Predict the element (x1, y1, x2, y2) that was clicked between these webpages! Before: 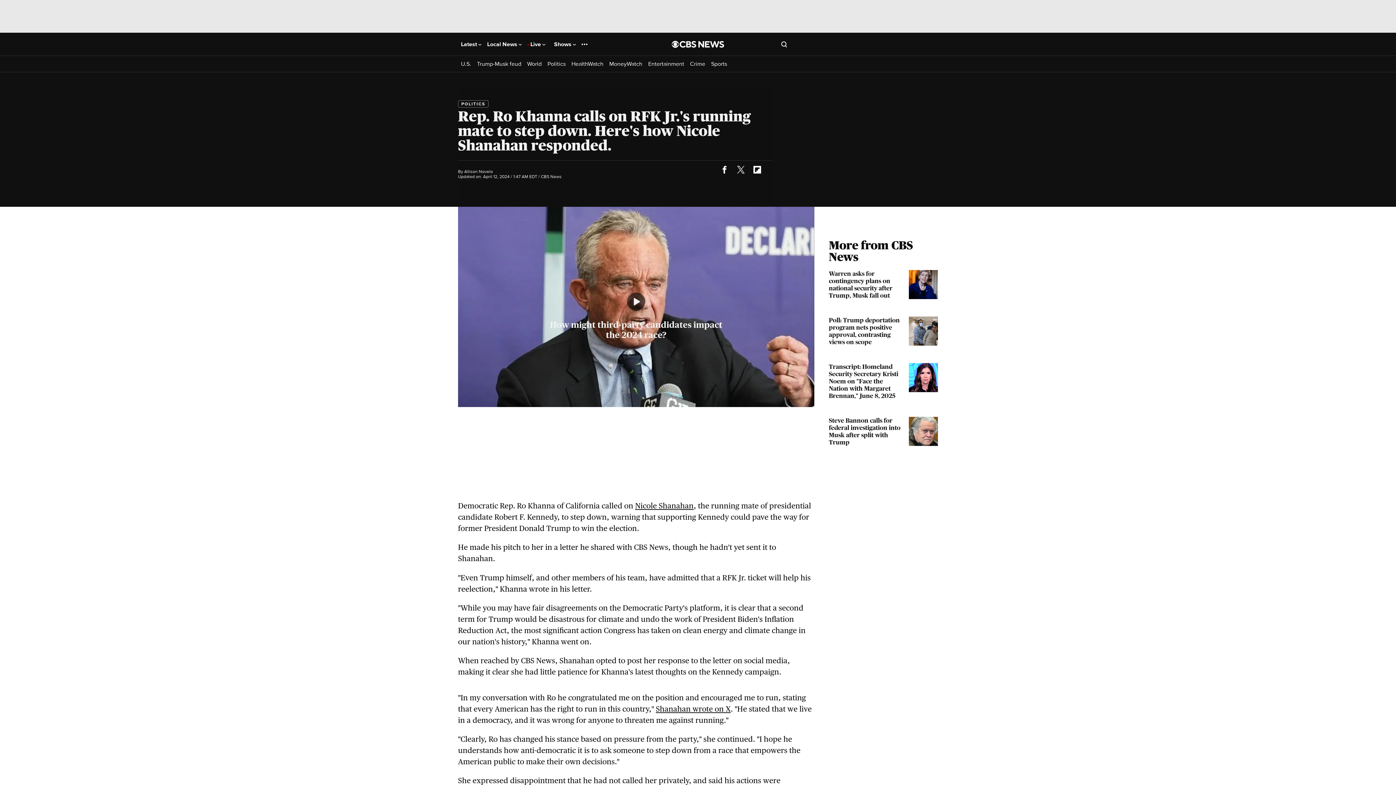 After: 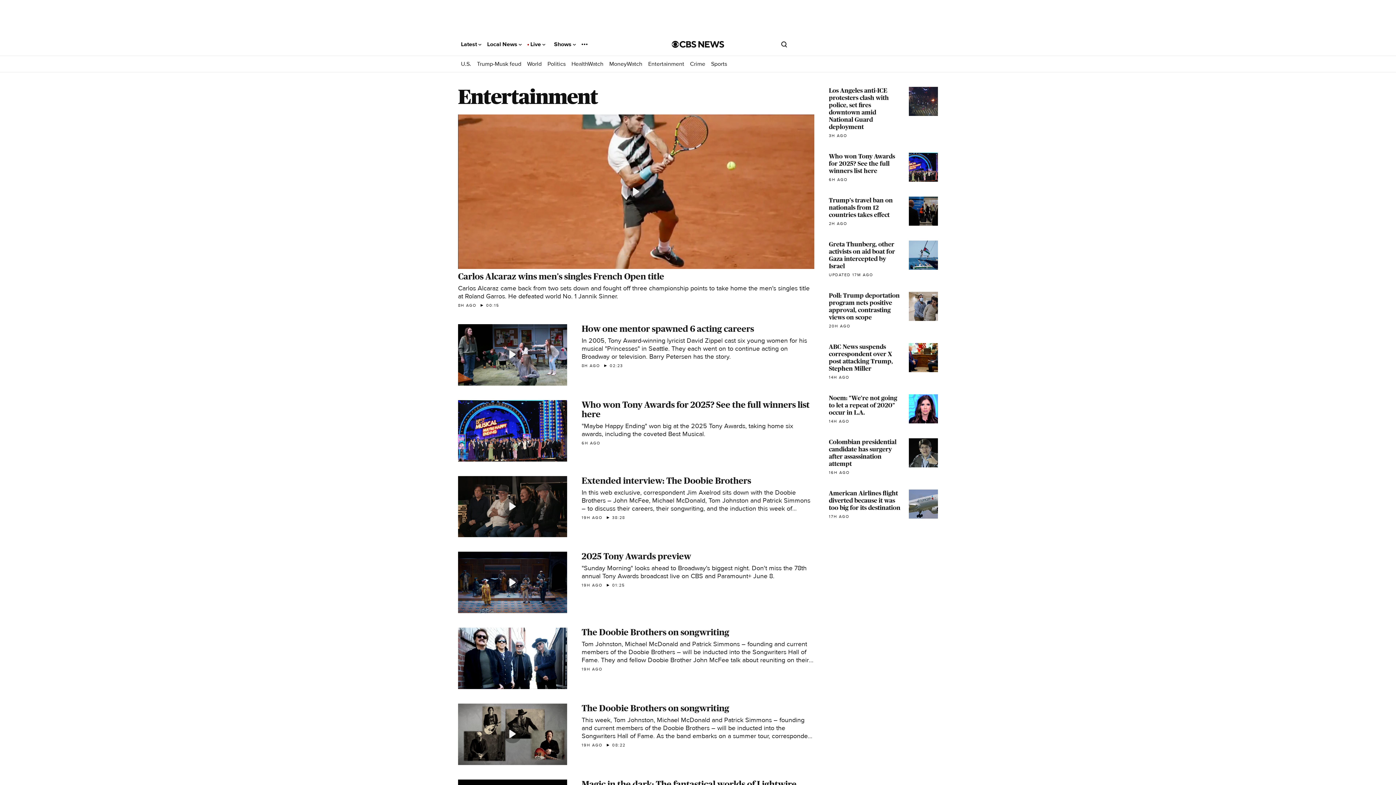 Action: bbox: (648, 60, 684, 67) label: Entertainment